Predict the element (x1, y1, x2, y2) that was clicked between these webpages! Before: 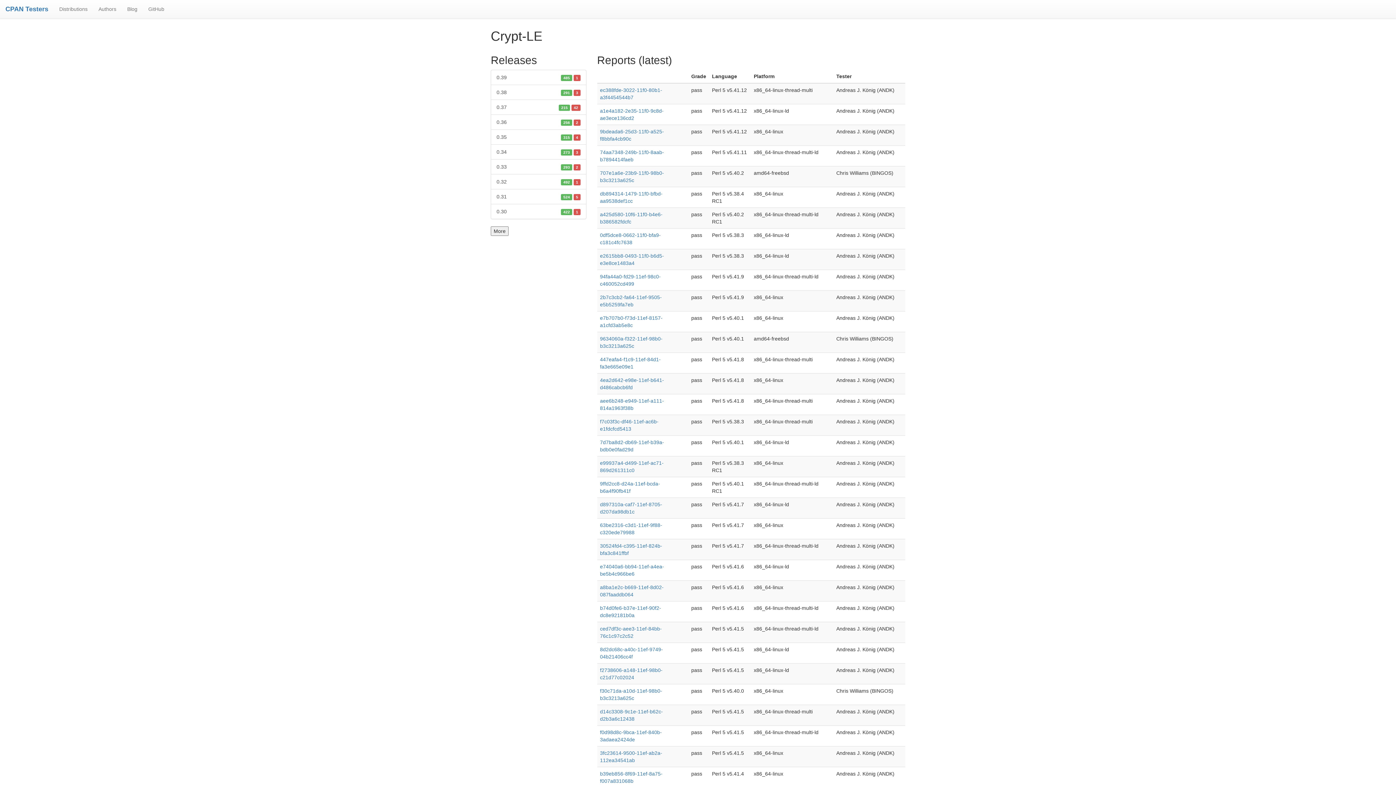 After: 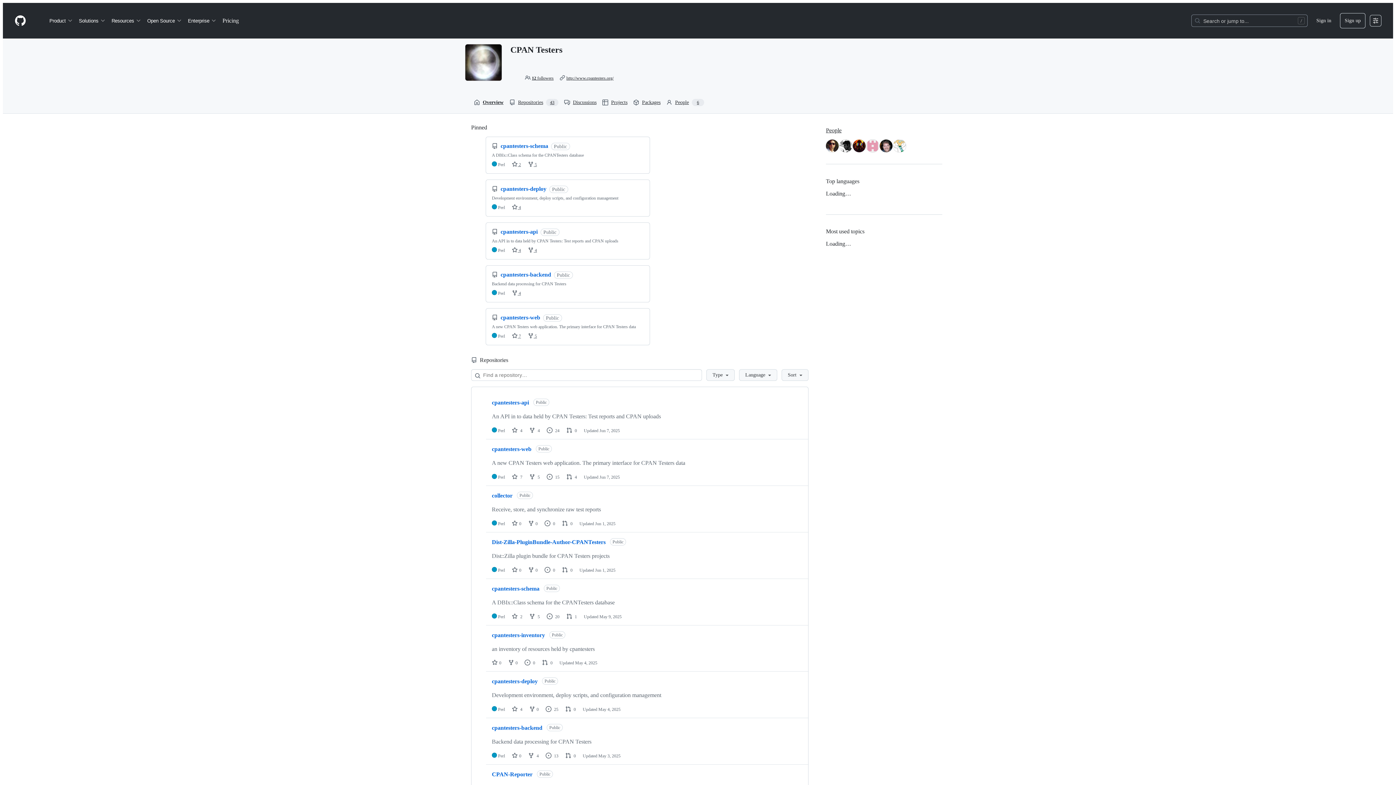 Action: label: GitHub bbox: (142, 0, 169, 18)